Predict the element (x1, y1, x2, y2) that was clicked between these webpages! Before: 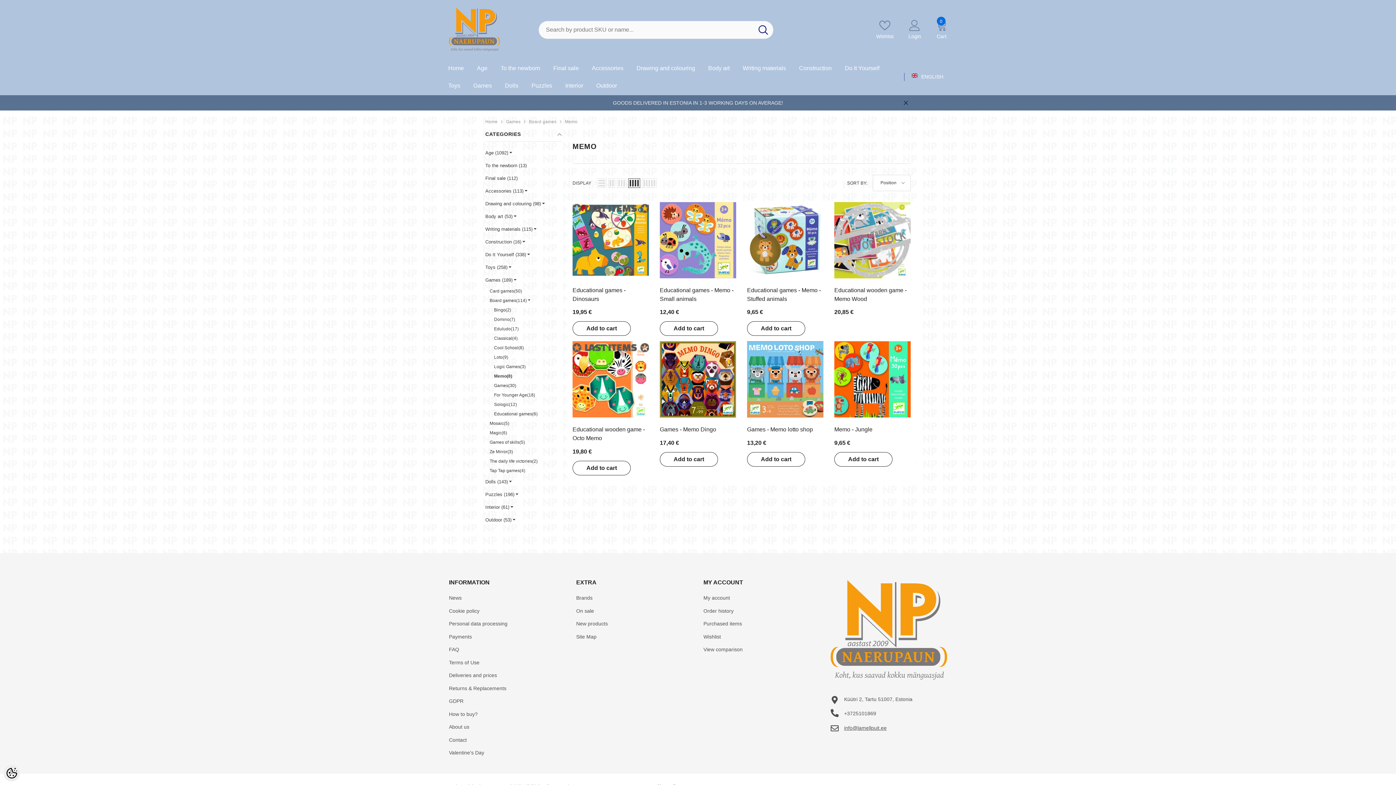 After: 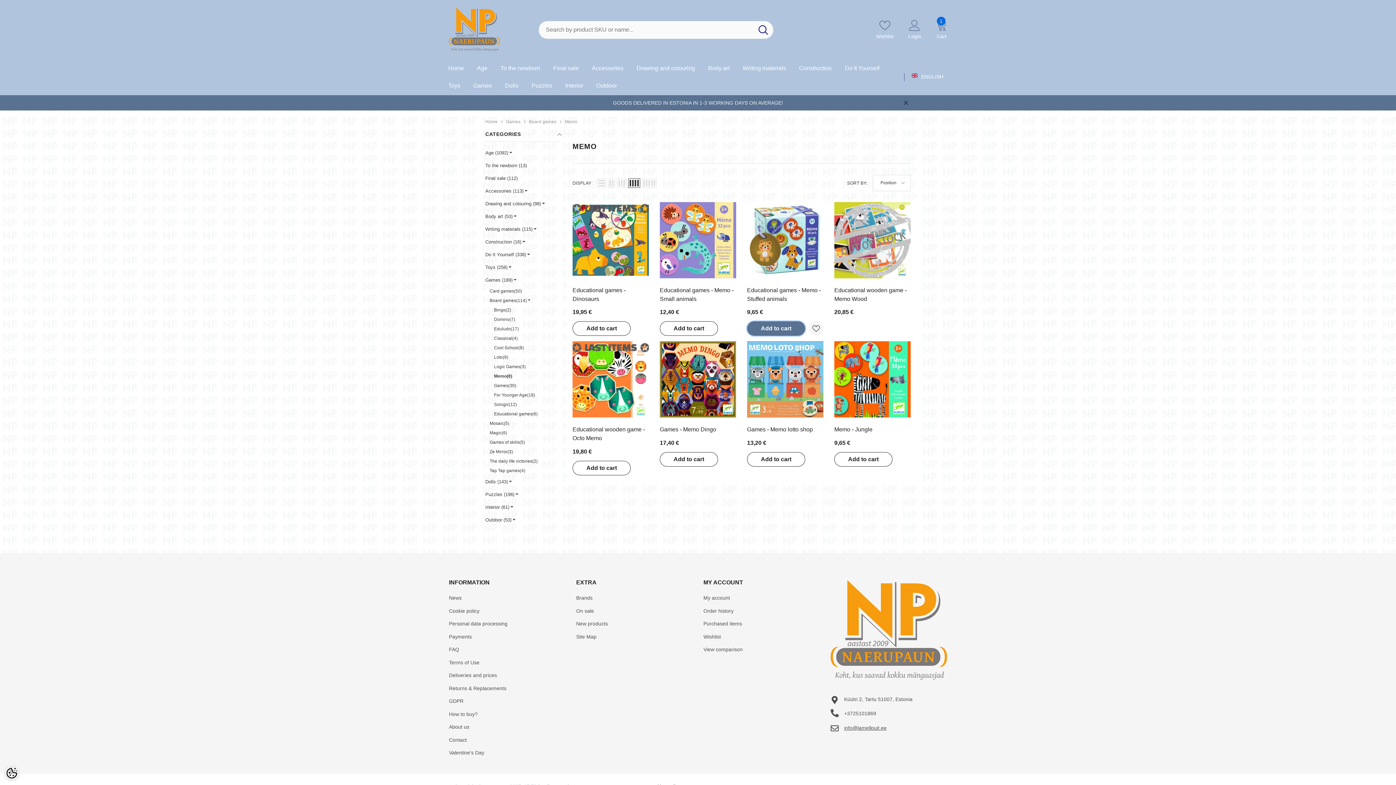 Action: label: Add to cart bbox: (747, 321, 805, 336)